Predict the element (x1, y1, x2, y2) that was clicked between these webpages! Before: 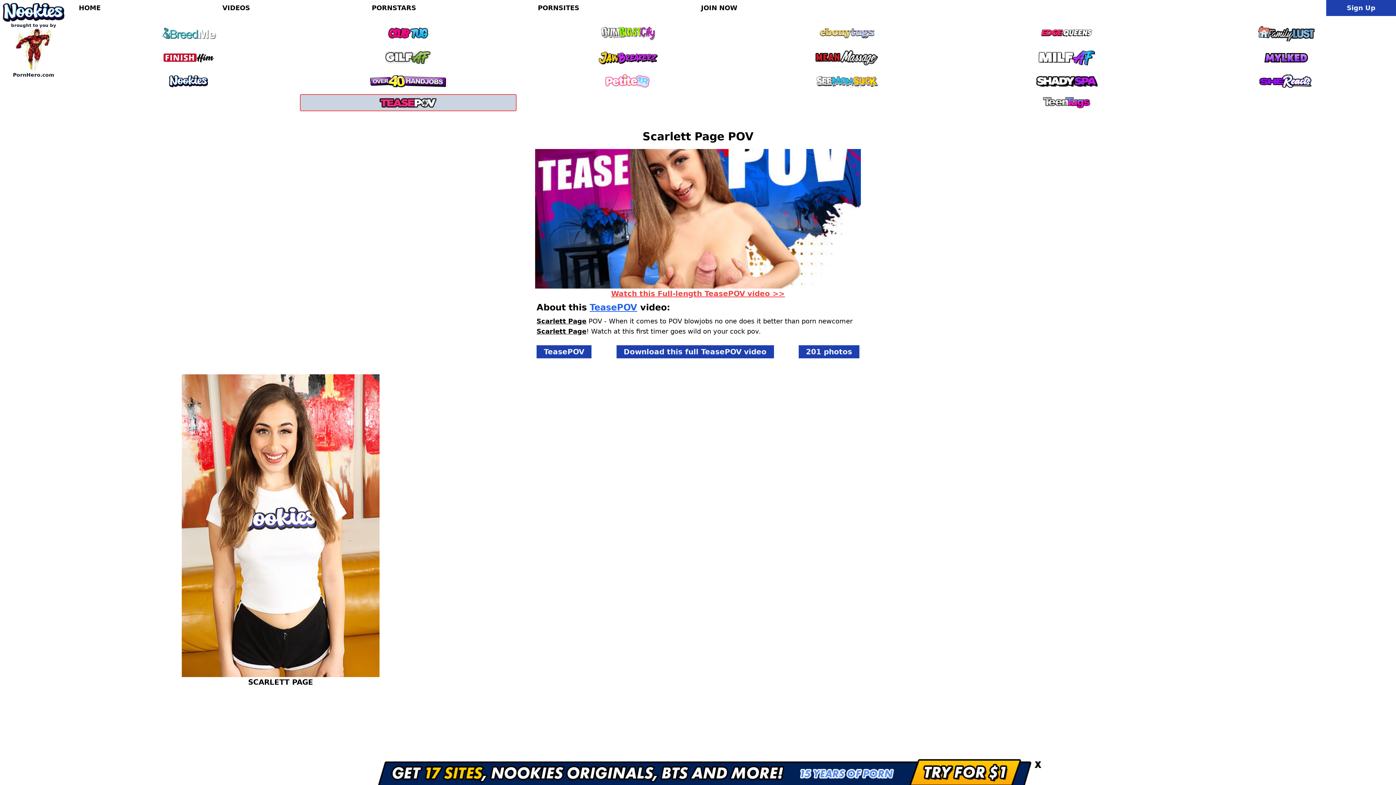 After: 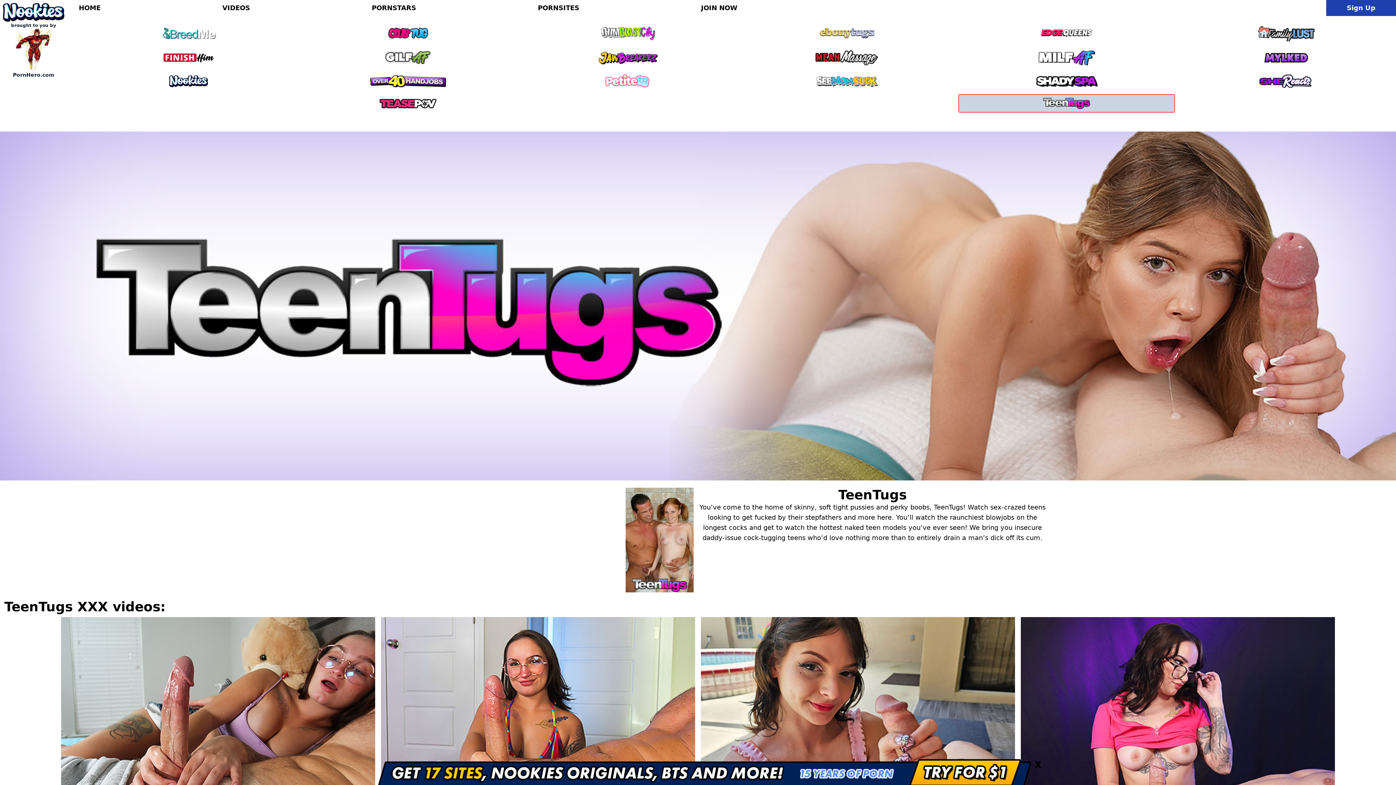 Action: bbox: (957, 94, 1176, 111)